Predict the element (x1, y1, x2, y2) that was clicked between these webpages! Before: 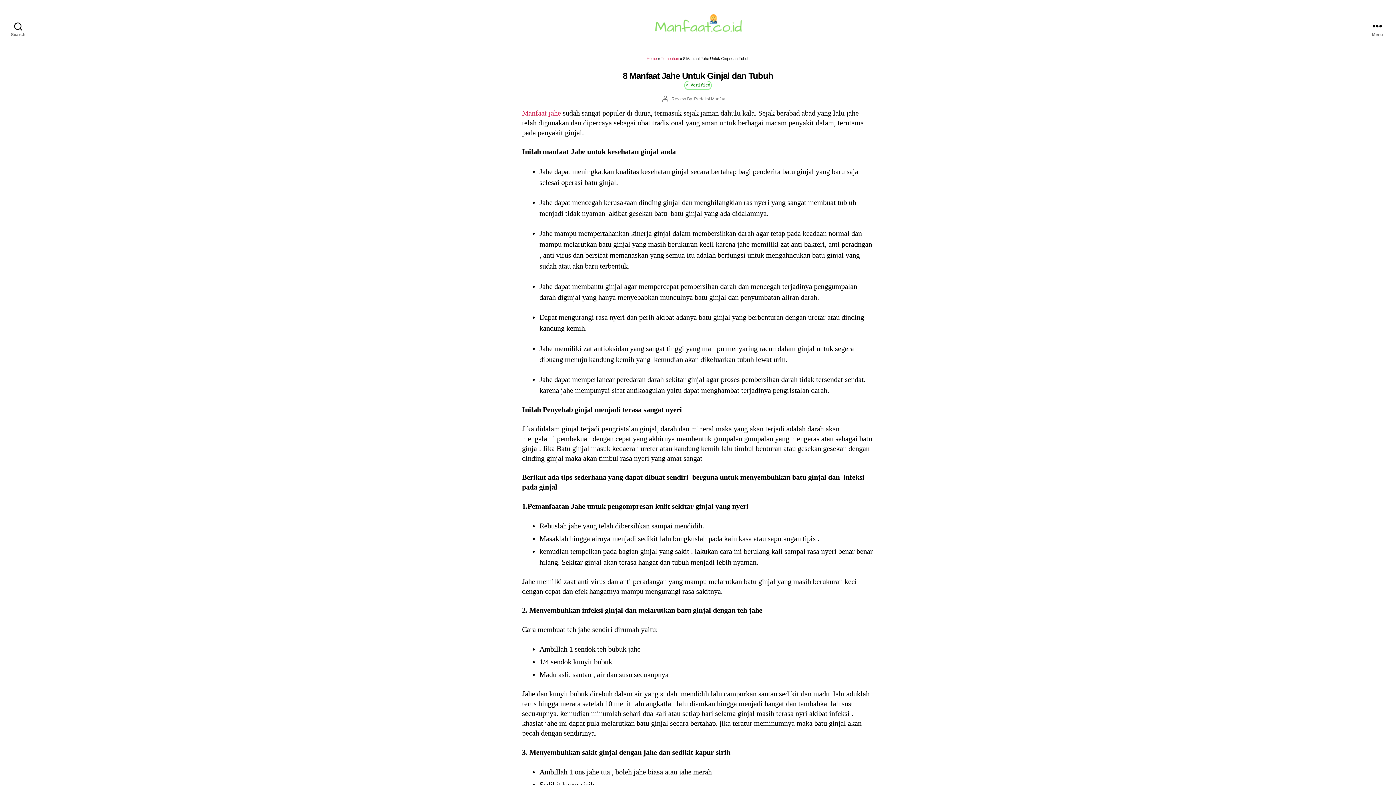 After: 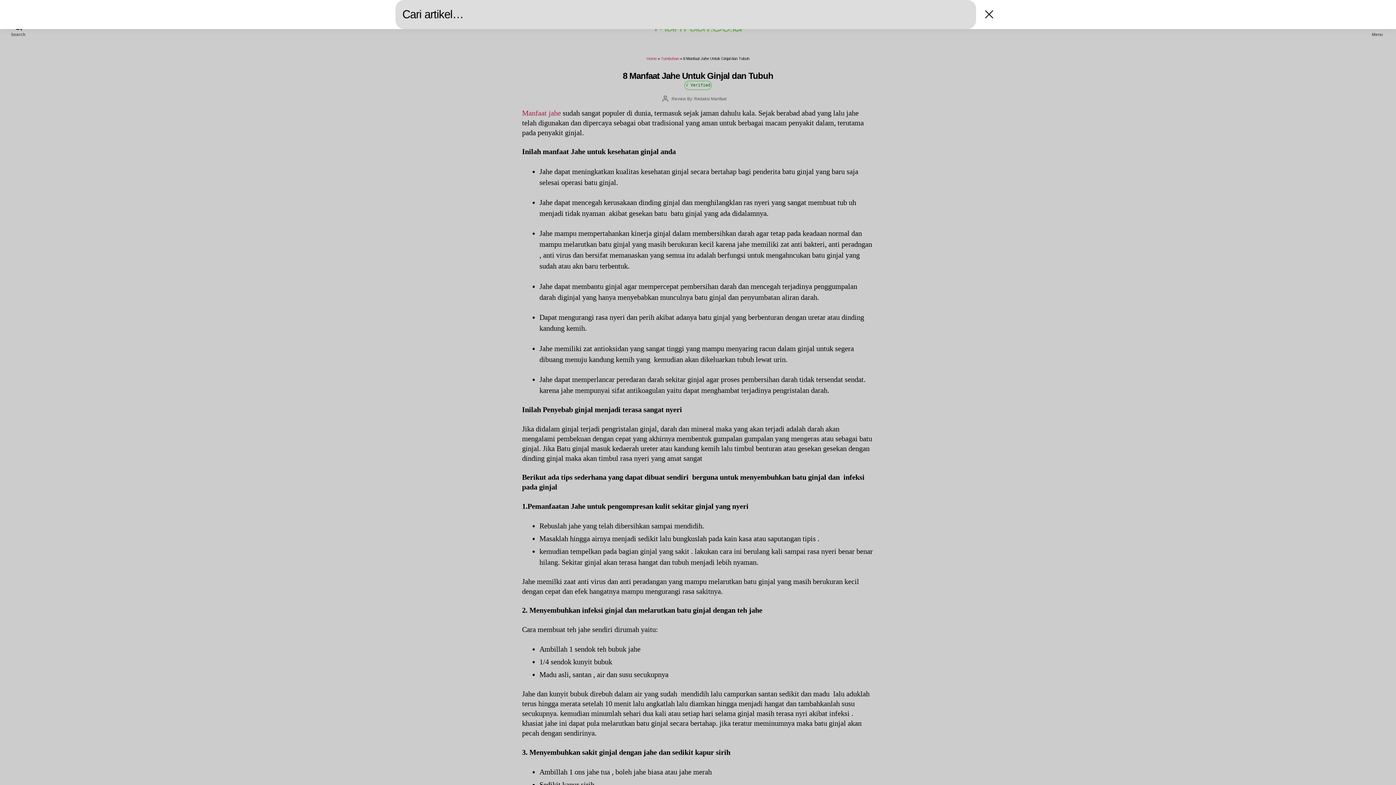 Action: bbox: (7, 0, 29, 52) label: Search